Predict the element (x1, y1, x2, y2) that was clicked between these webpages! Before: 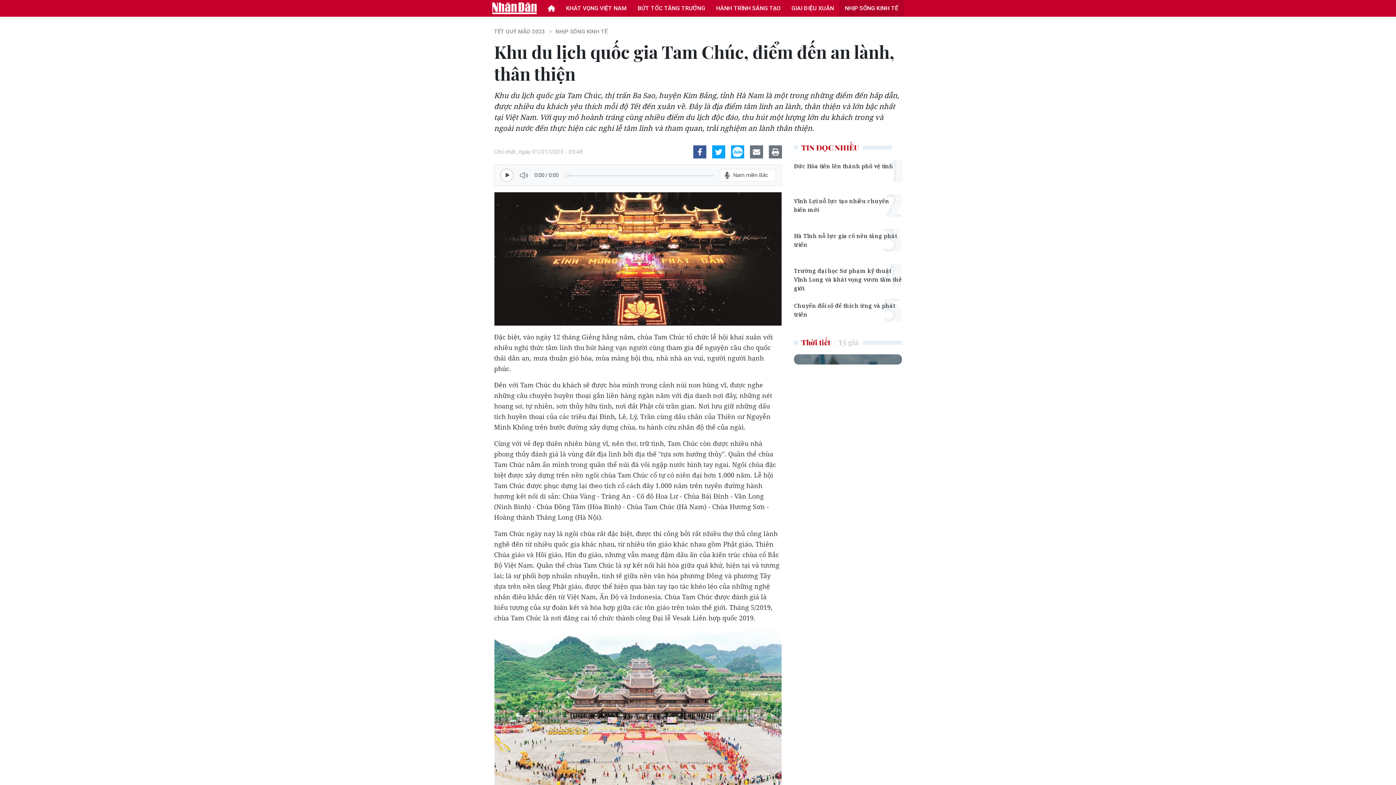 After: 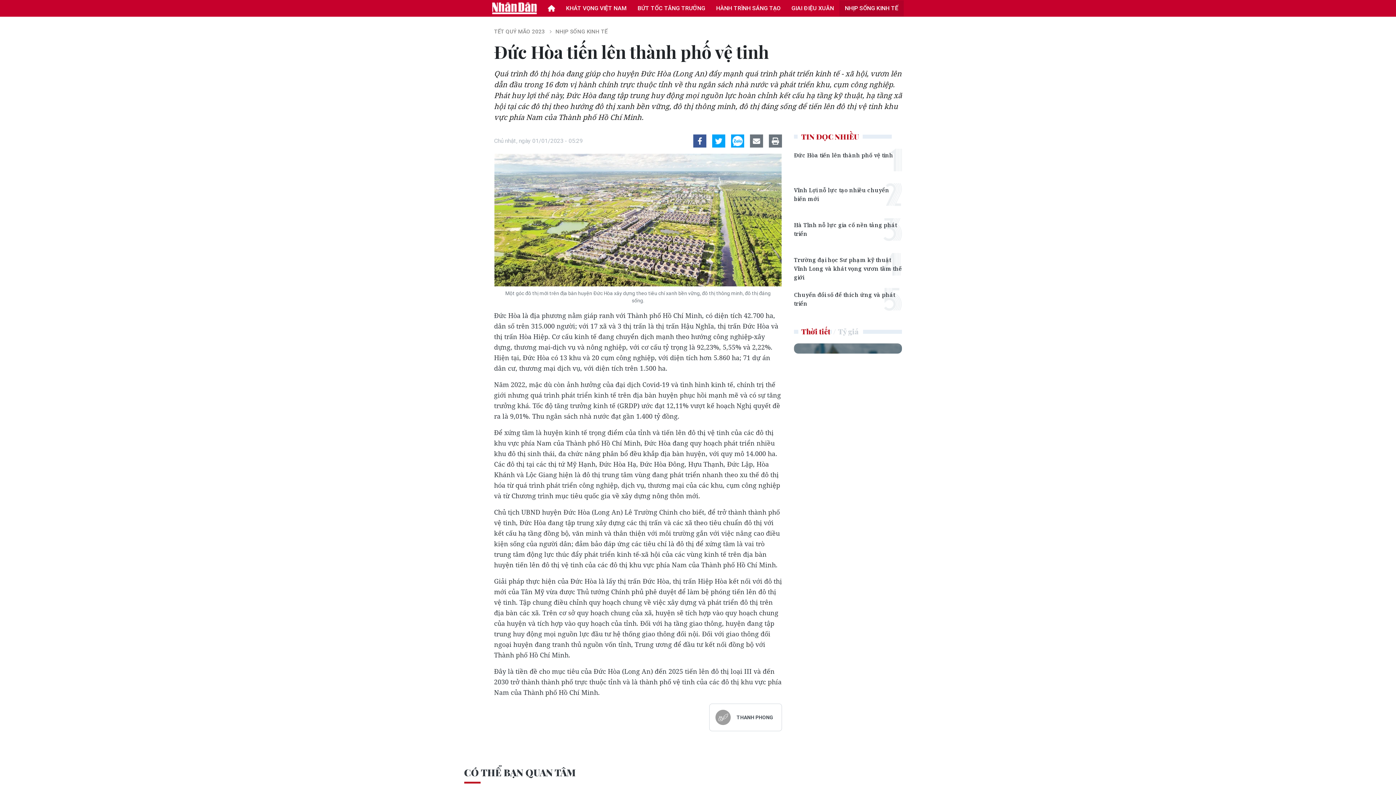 Action: label: Đức Hòa tiến lên thành phố vệ tinh bbox: (794, 154, 902, 170)